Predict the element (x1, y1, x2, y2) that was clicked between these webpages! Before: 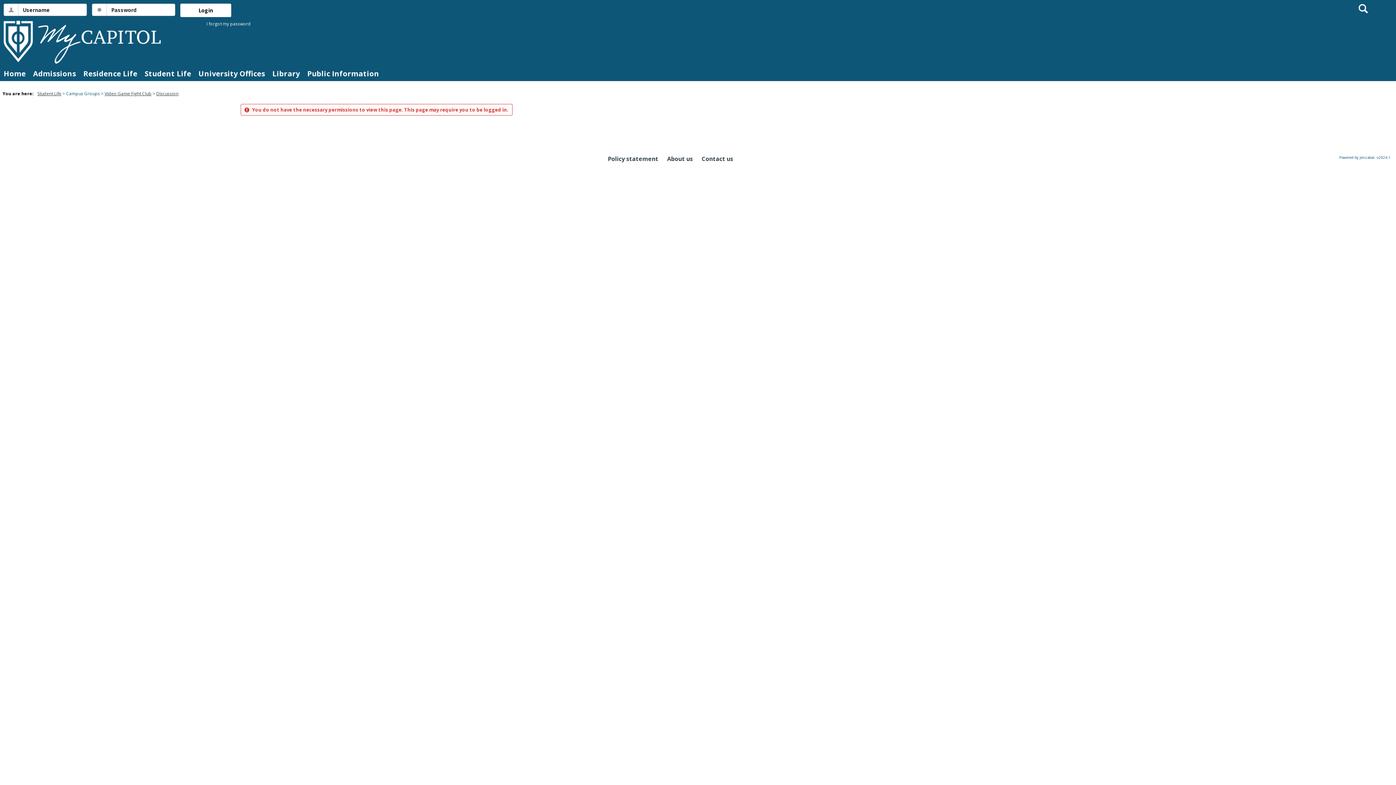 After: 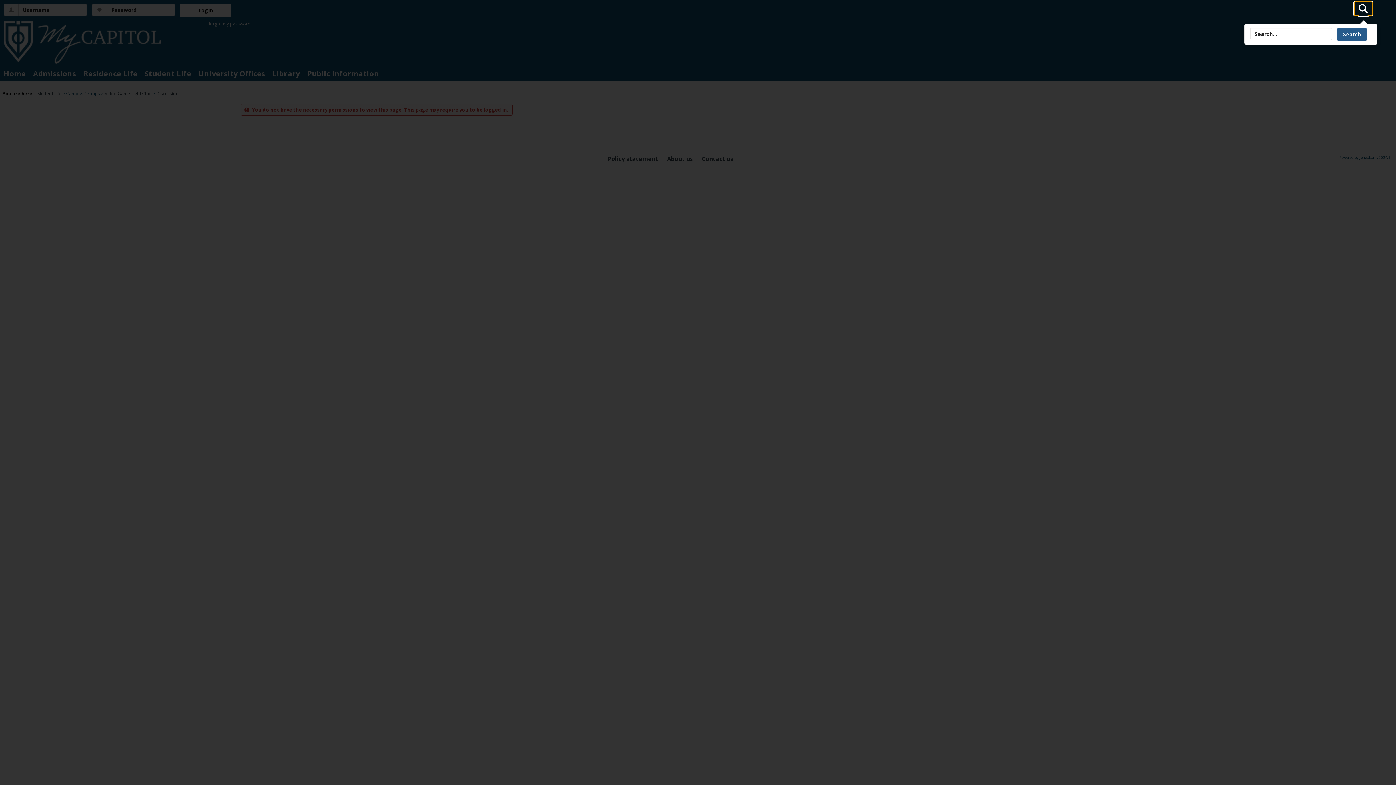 Action: label: Search bbox: (1354, 1, 1372, 15)